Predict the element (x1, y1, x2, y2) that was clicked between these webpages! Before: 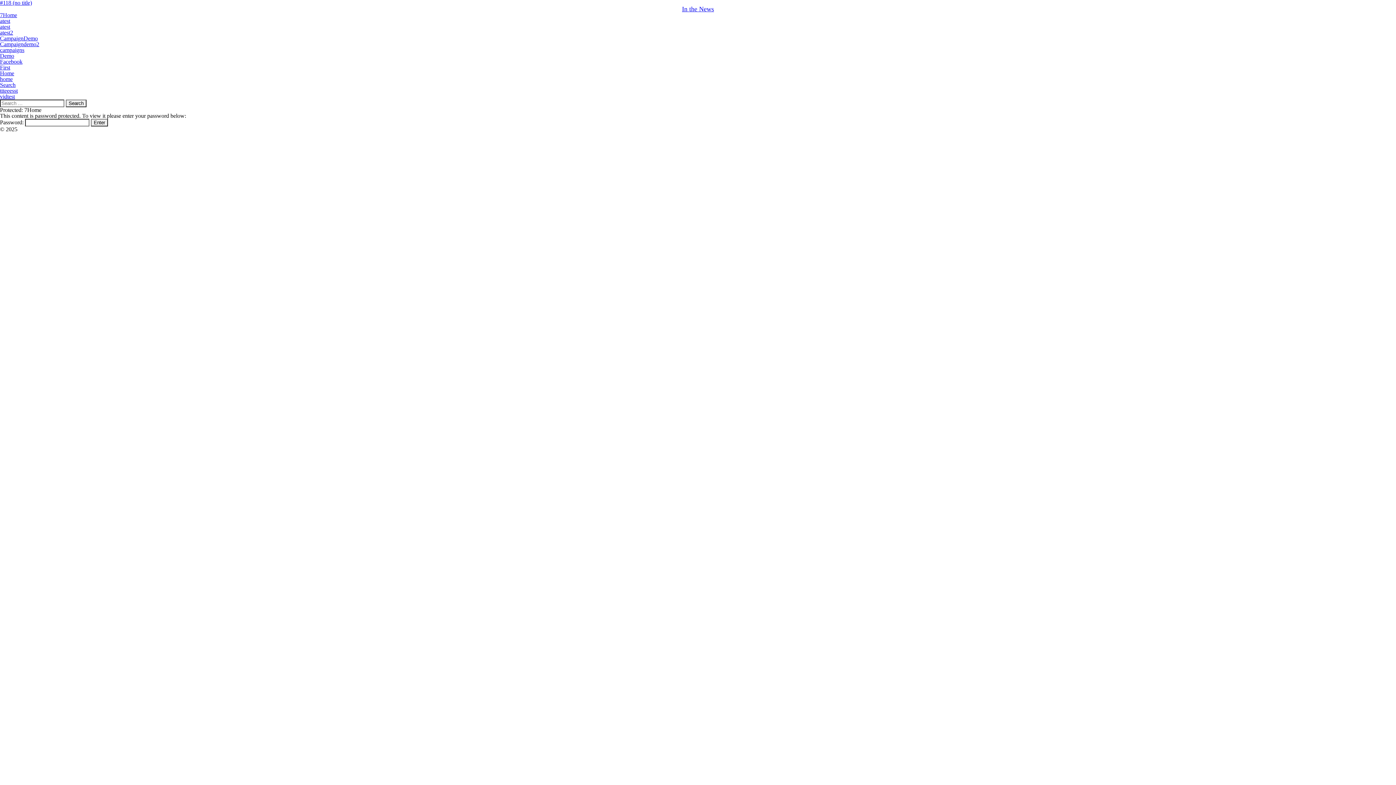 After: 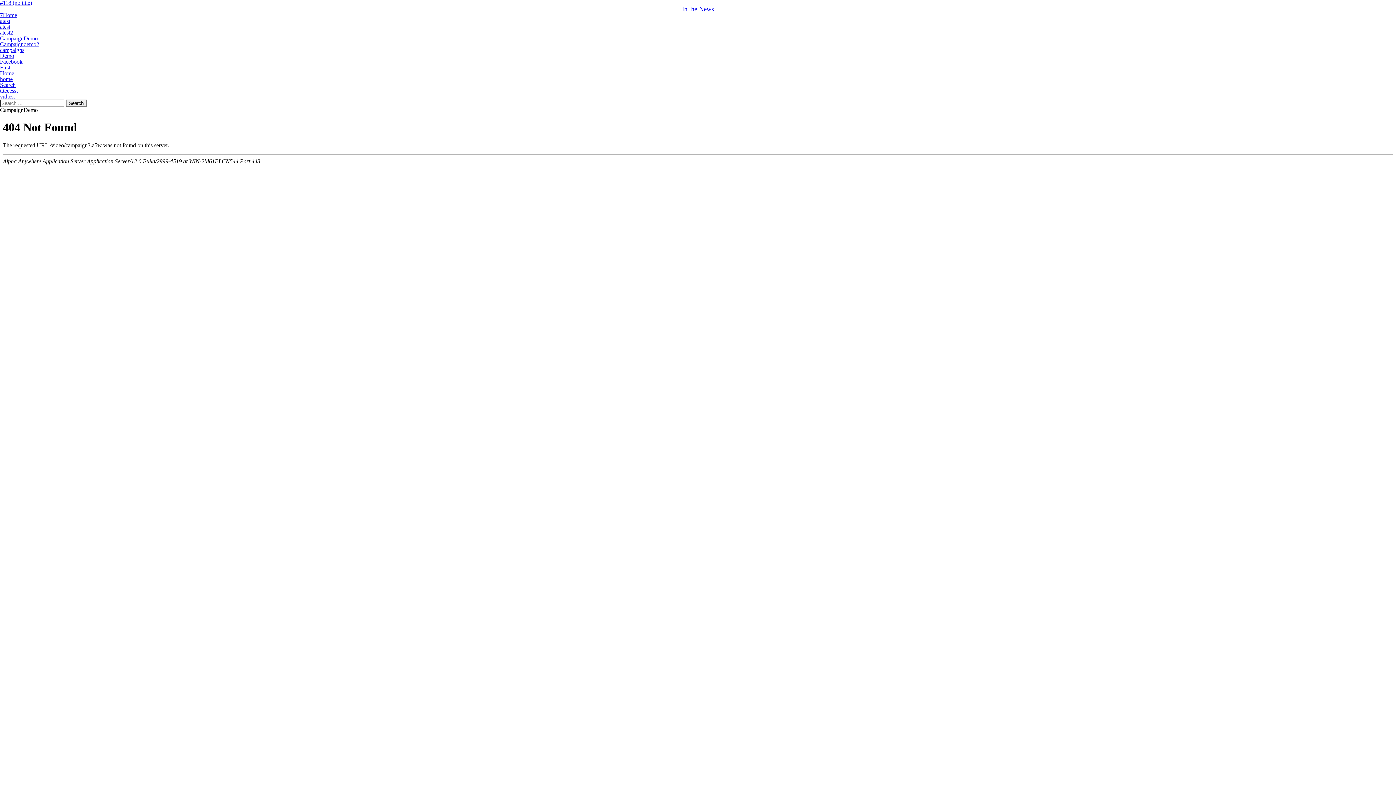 Action: label: CampaignDemo bbox: (0, 35, 37, 41)